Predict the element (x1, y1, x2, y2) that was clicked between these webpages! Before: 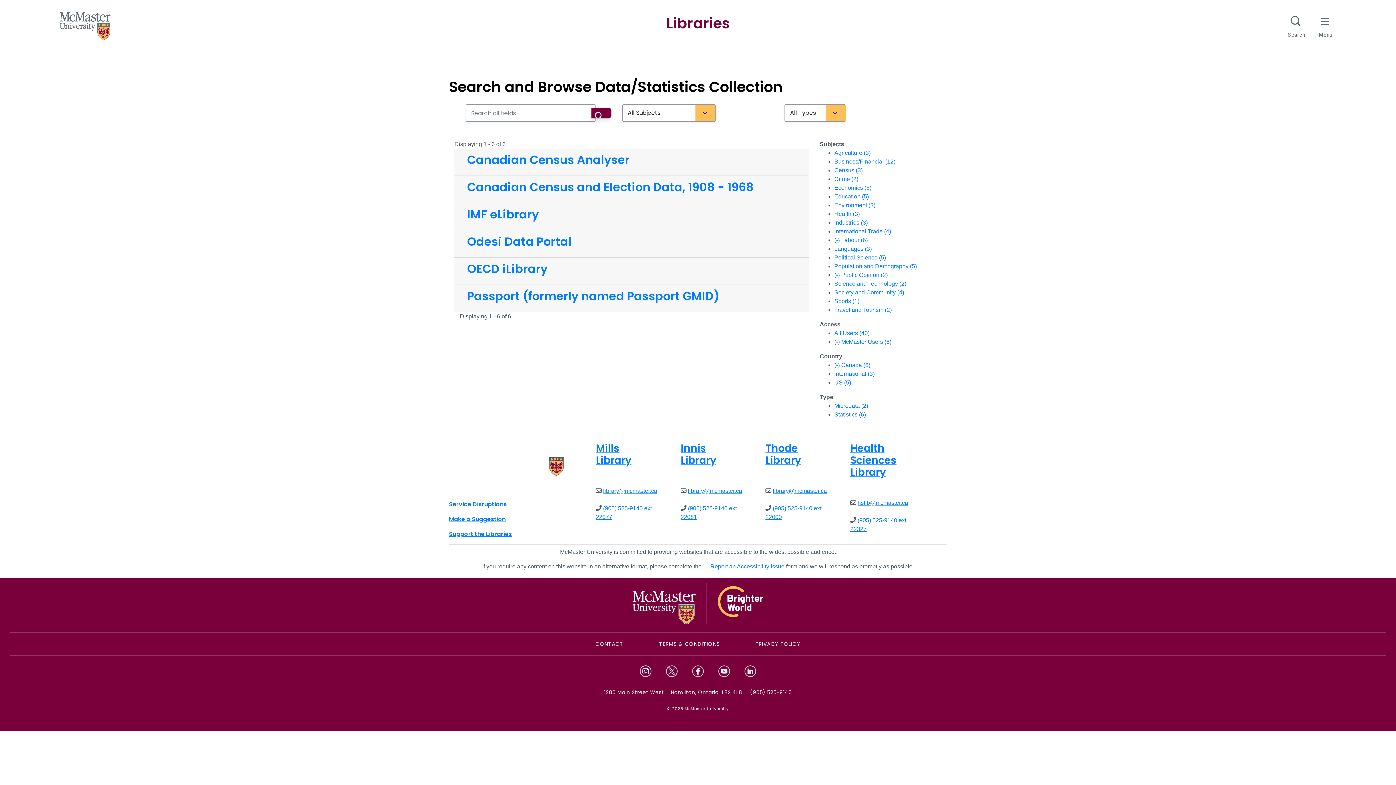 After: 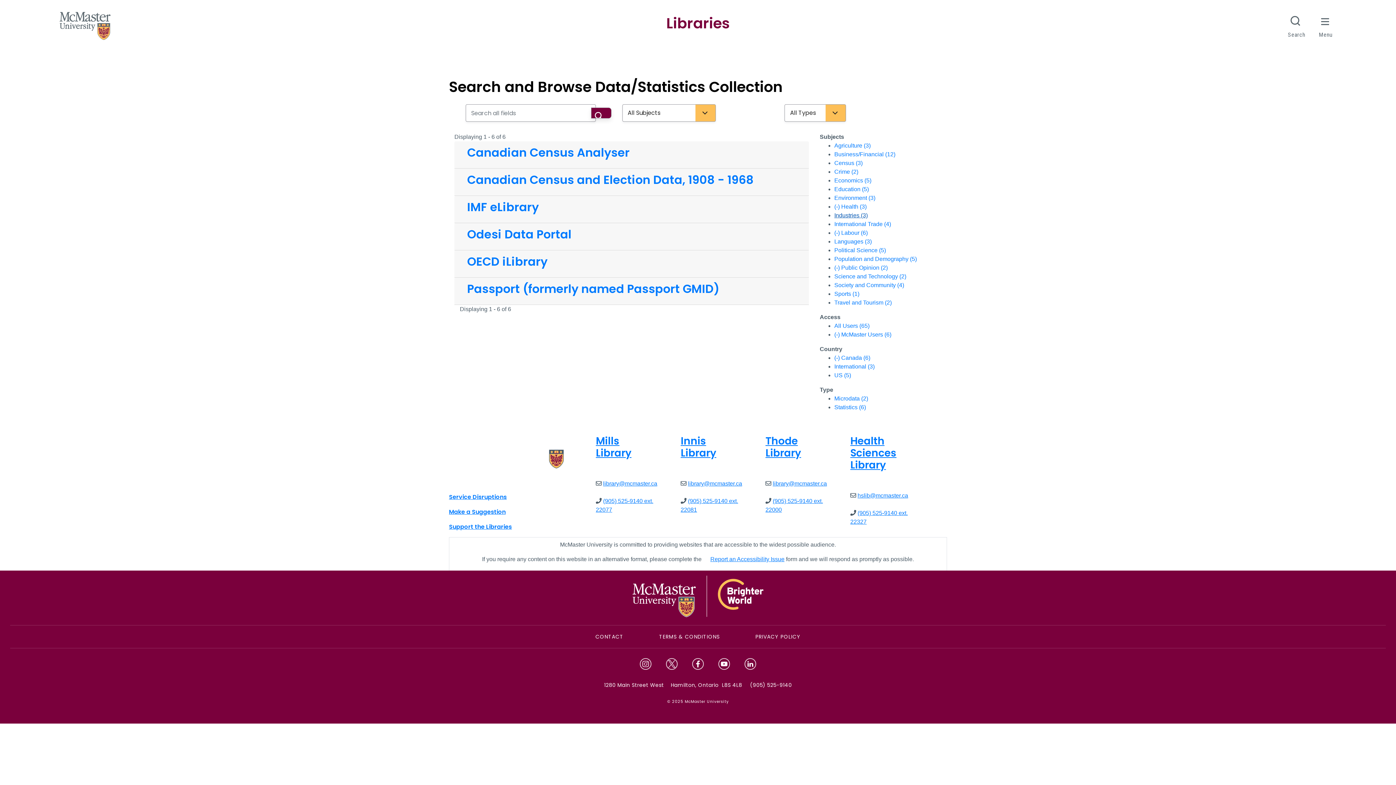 Action: label: Health (3) bbox: (834, 210, 860, 217)